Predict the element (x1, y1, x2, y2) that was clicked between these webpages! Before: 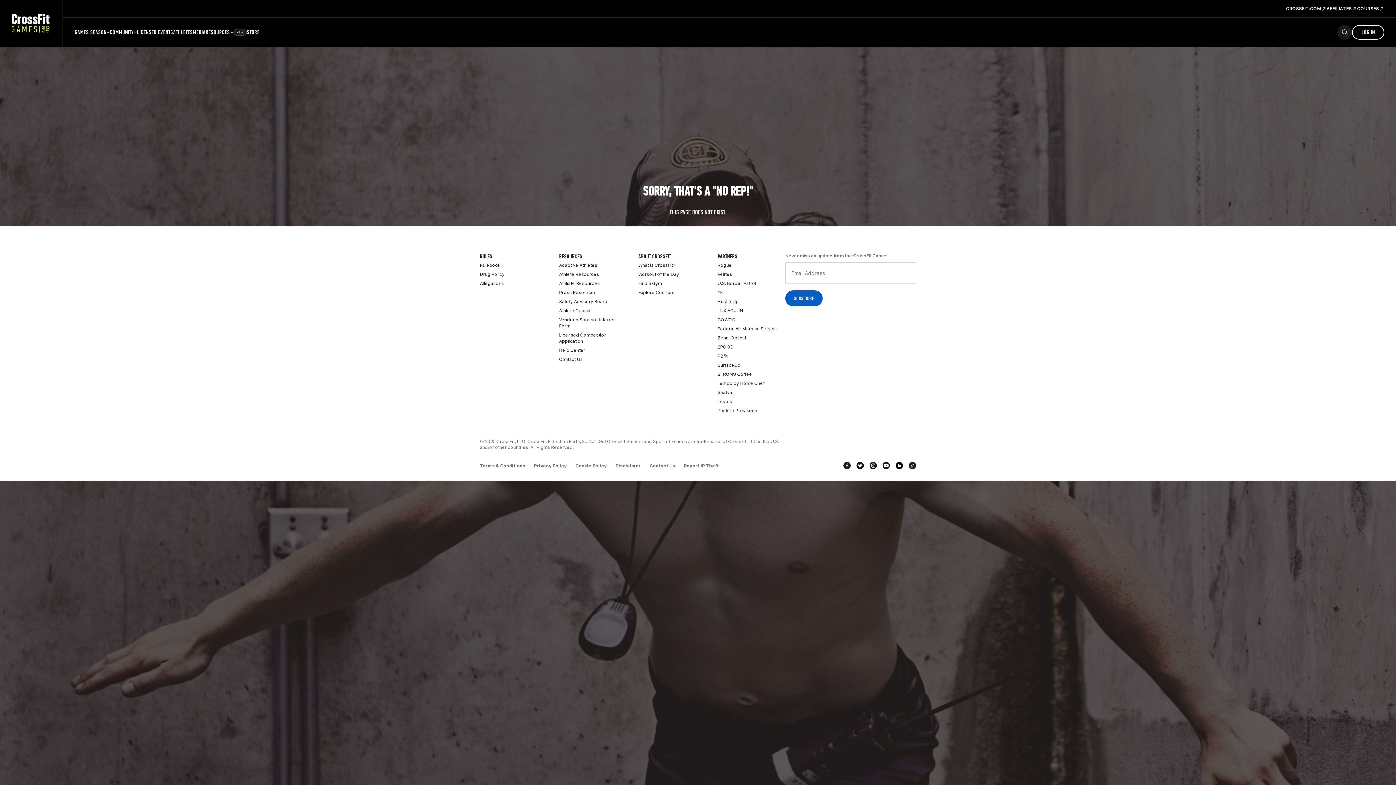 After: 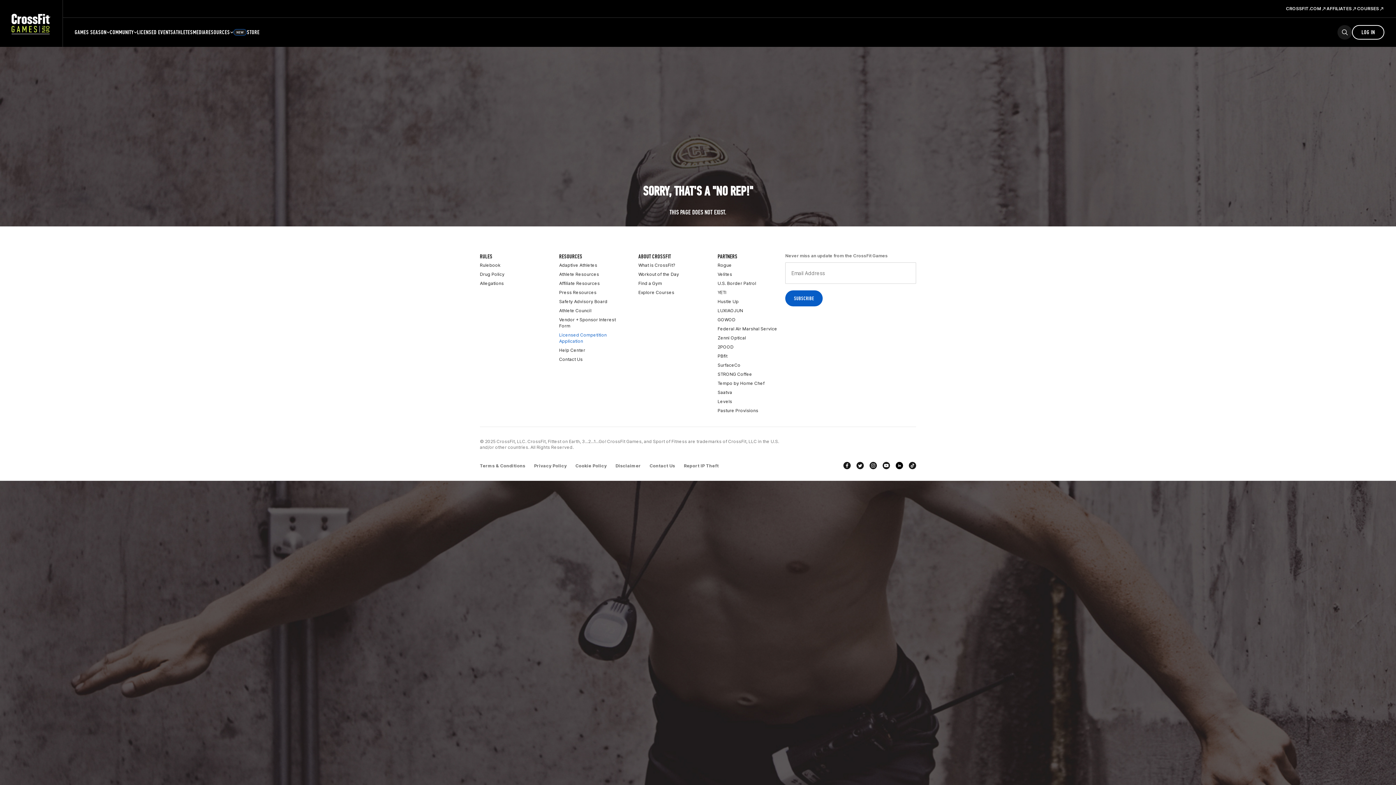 Action: label: Licensed Competition Application bbox: (559, 330, 626, 345)